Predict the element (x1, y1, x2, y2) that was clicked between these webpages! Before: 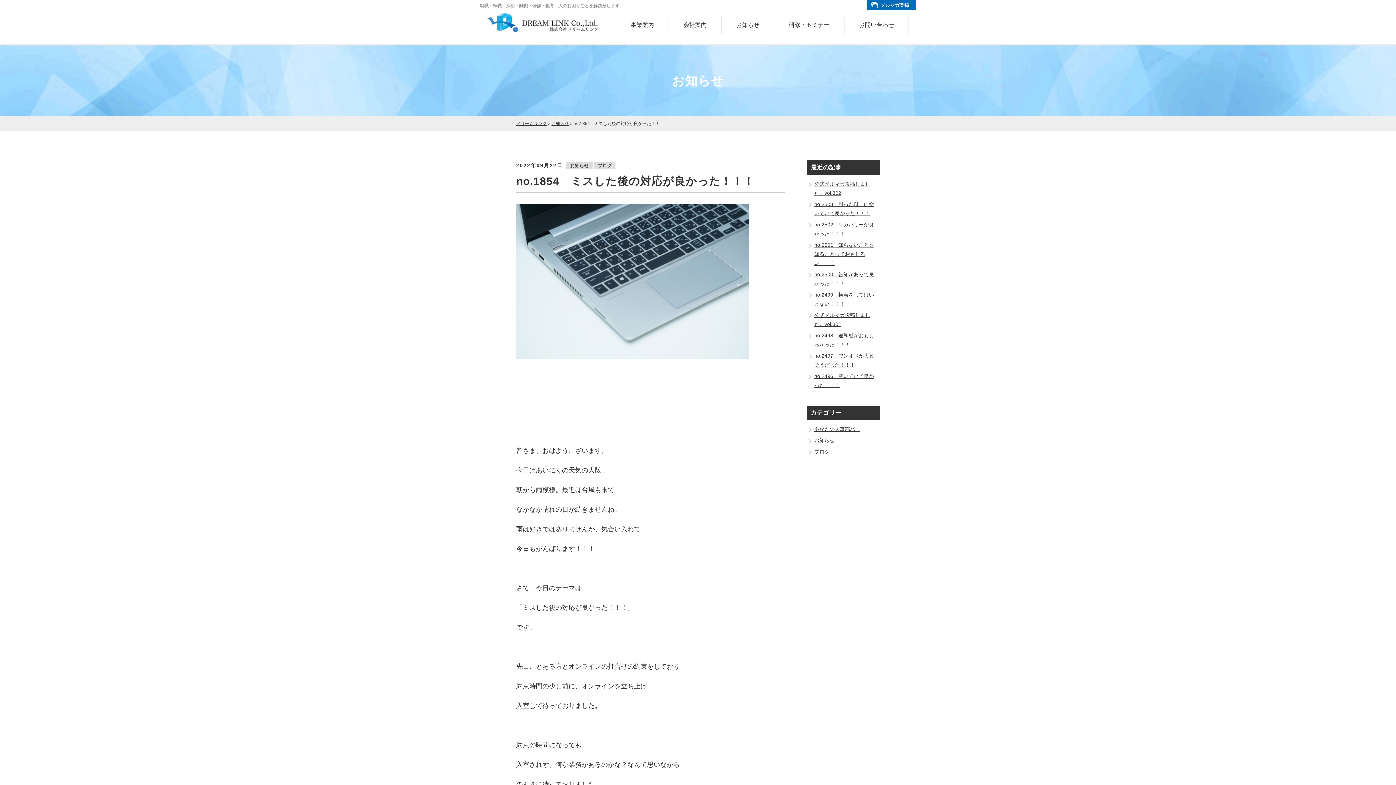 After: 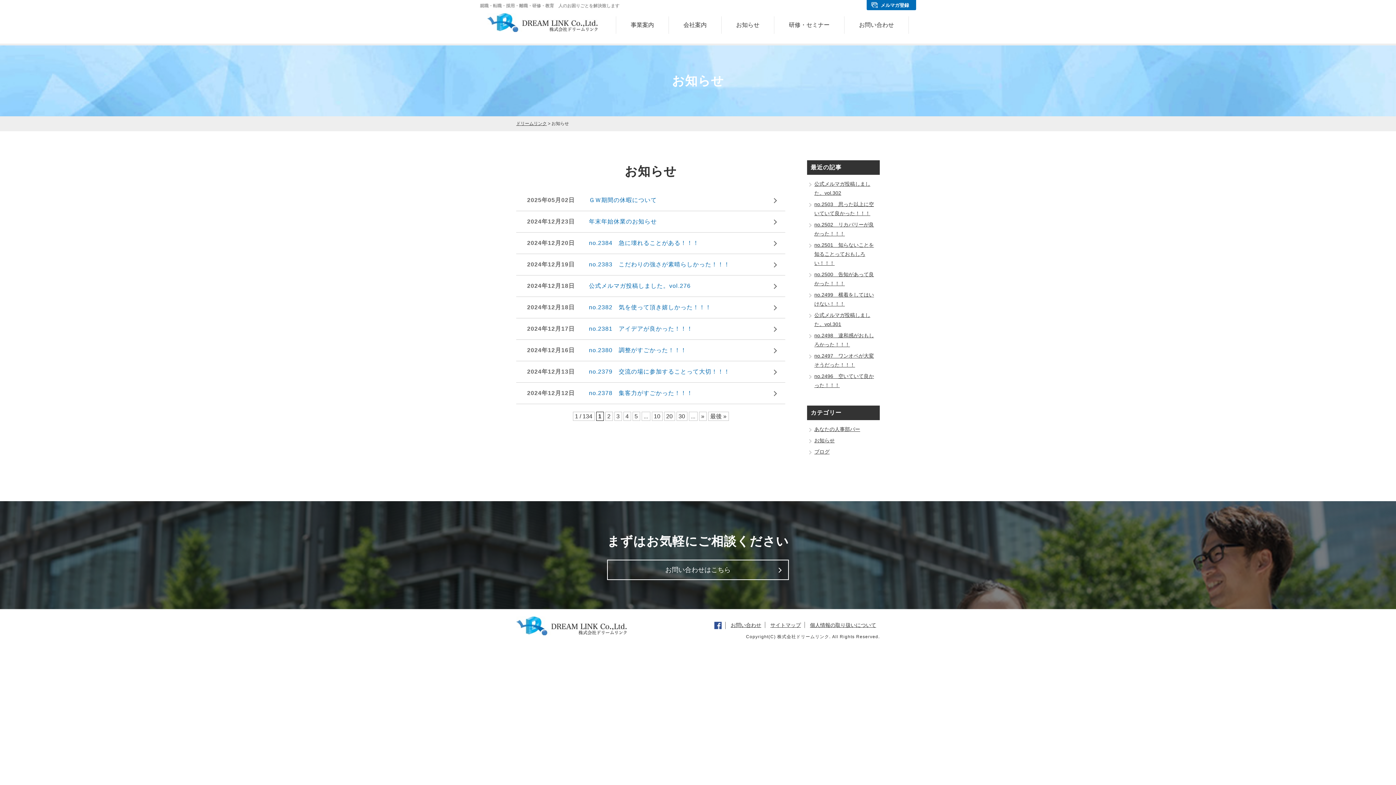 Action: bbox: (566, 161, 592, 169) label: お知らせ